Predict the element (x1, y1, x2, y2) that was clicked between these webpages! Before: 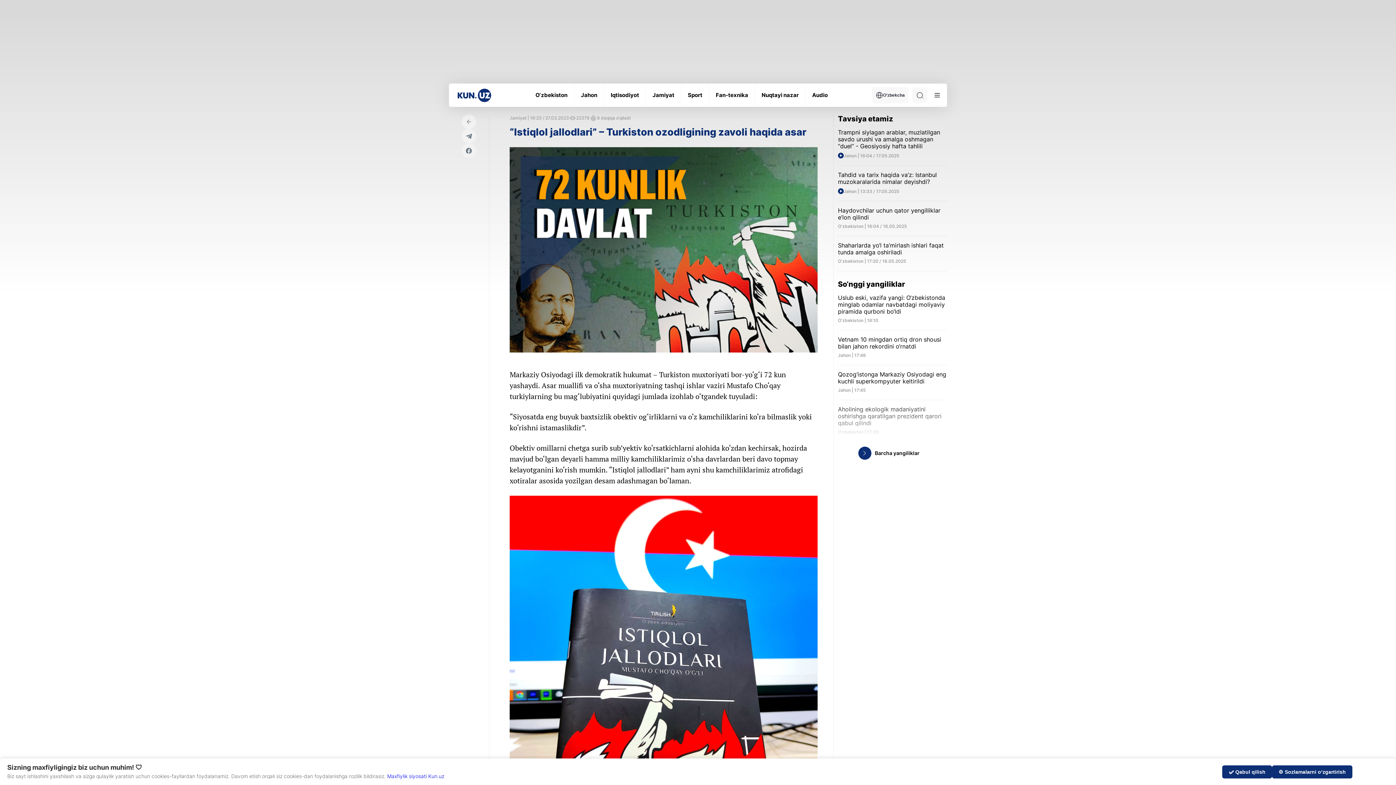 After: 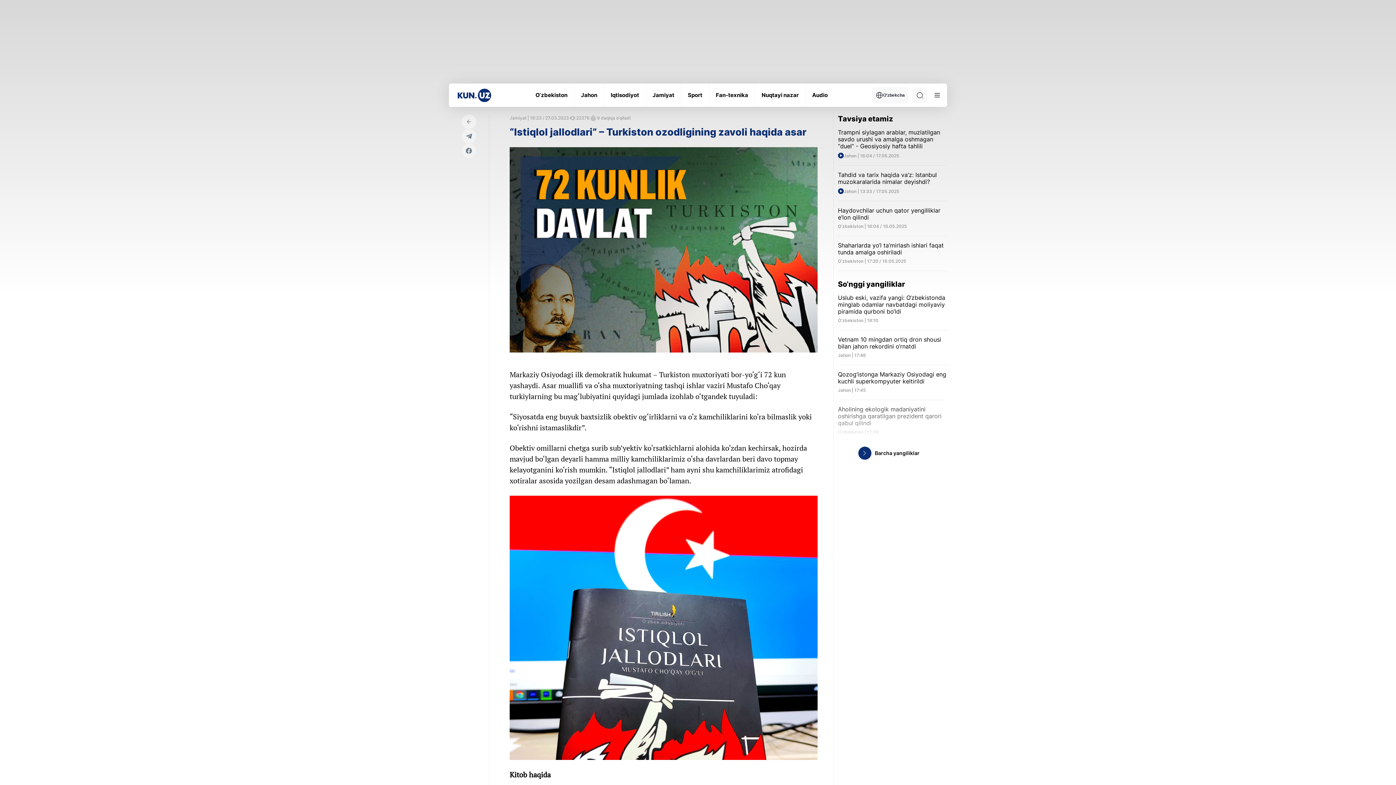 Action: label: ⚙️ Sozlamalarni o‘zgartirish bbox: (1272, 765, 1352, 778)